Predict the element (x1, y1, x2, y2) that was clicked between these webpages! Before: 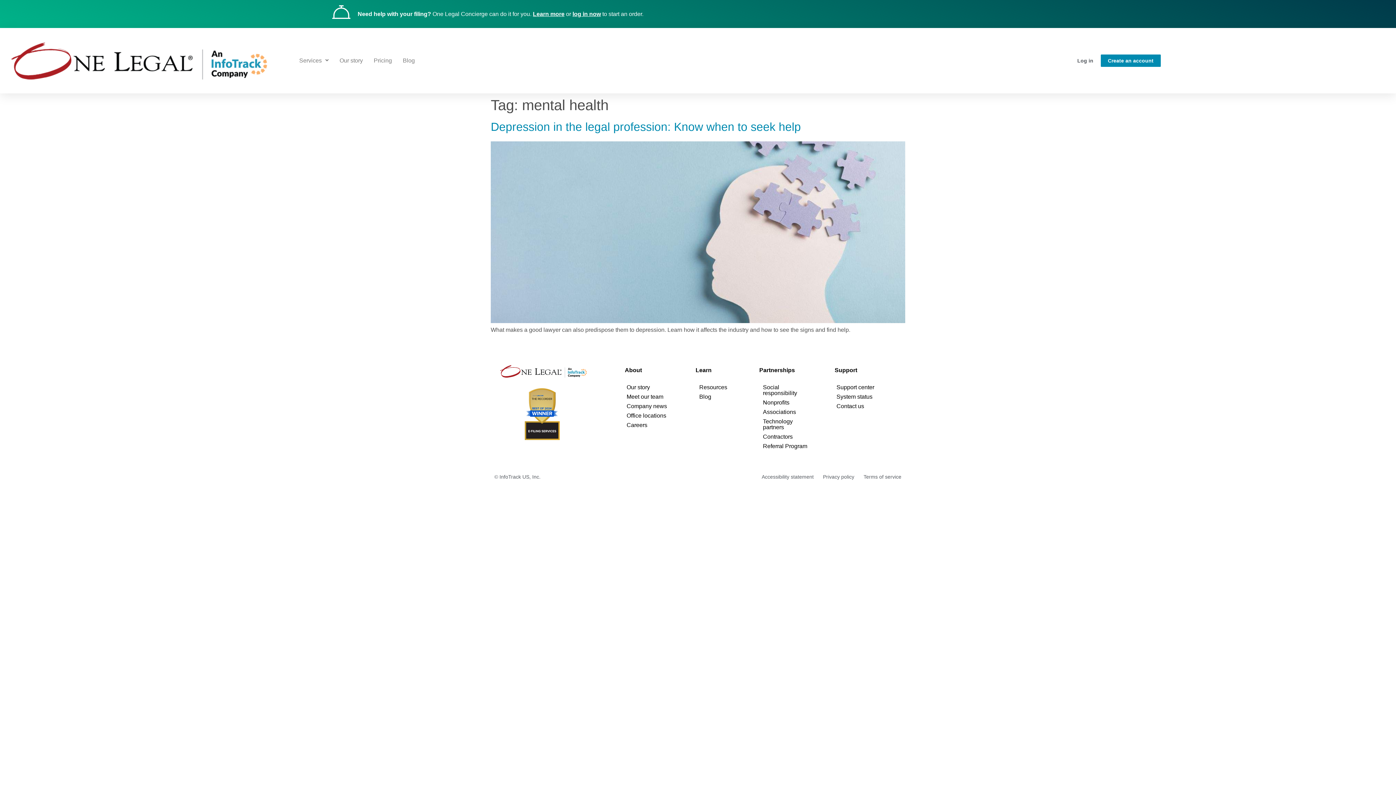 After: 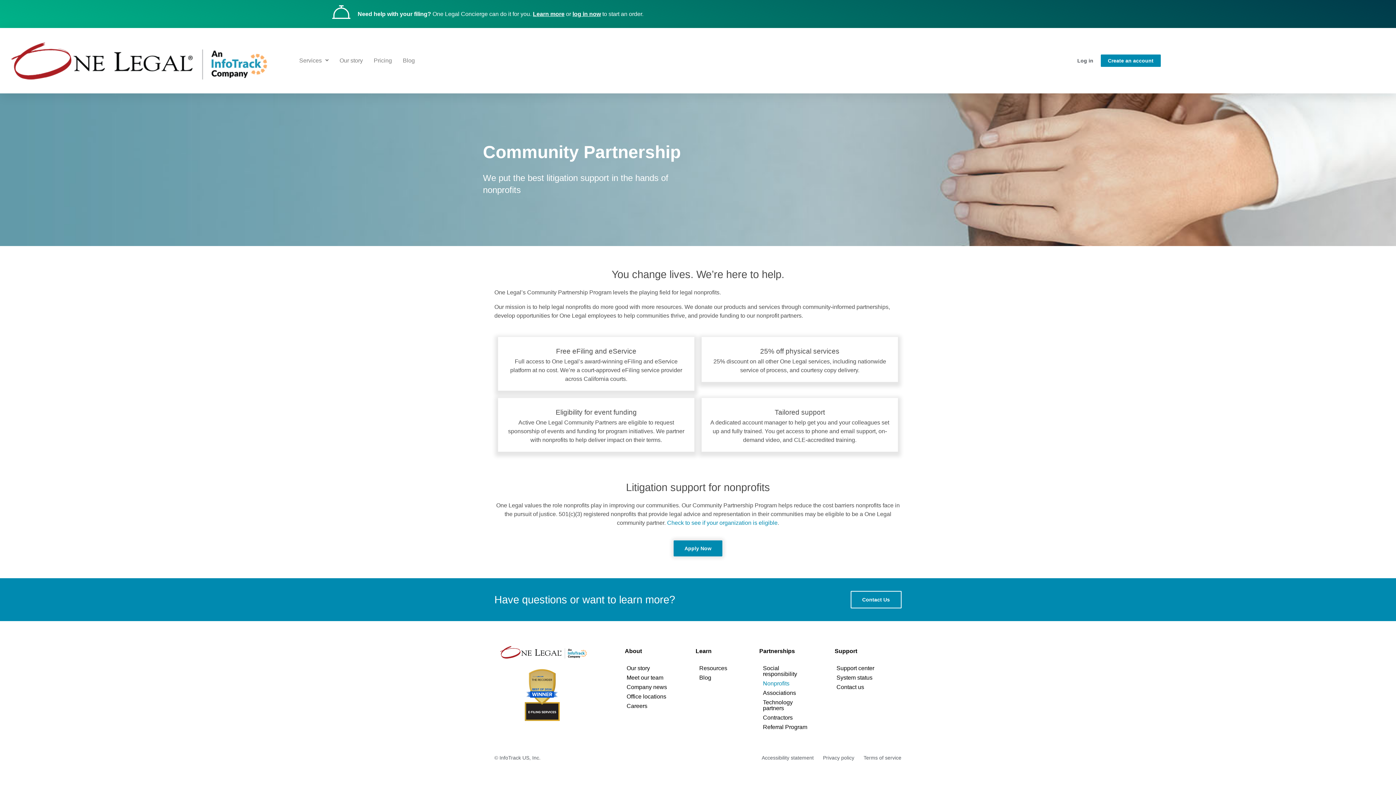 Action: label: Nonprofits bbox: (754, 398, 798, 407)